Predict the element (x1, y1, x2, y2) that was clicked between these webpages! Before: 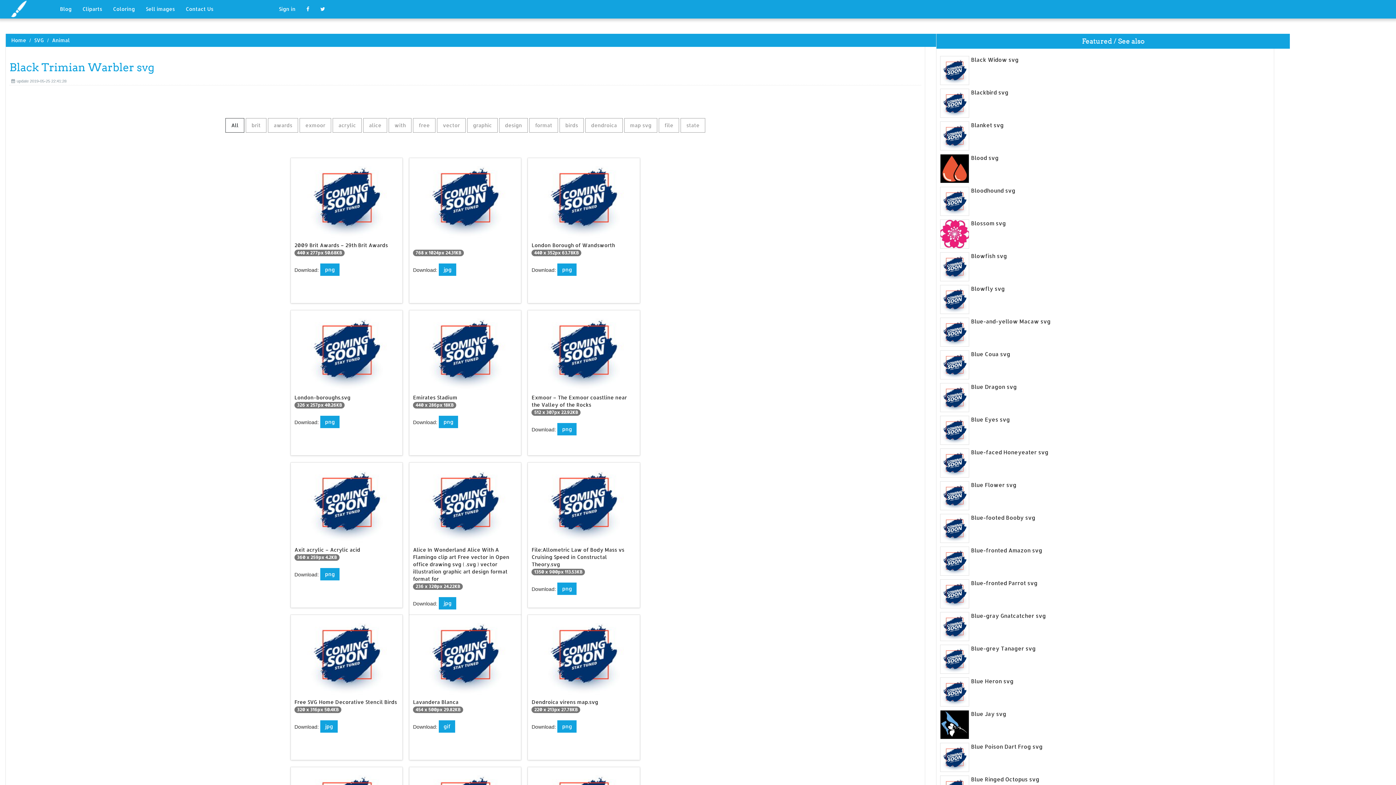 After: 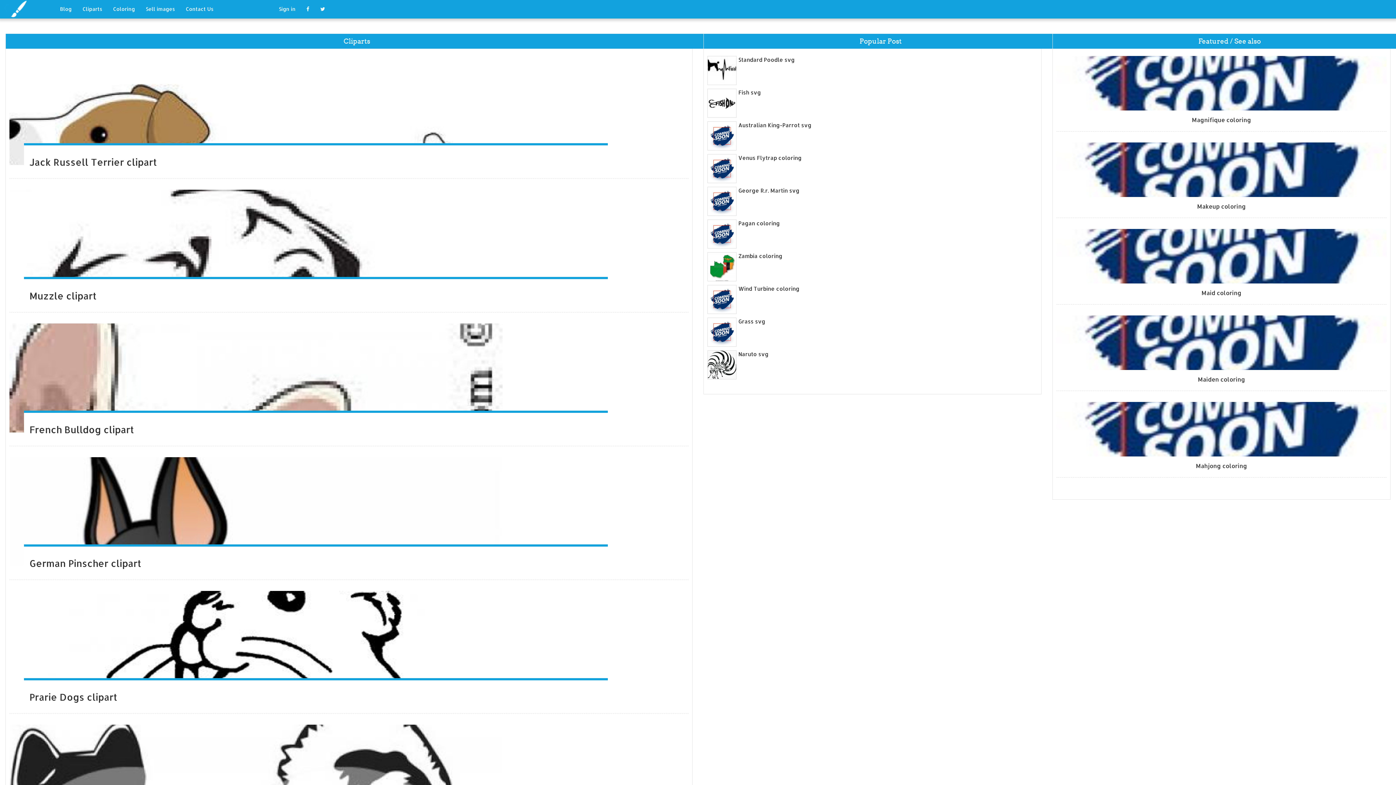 Action: bbox: (77, 0, 107, 18) label: Cliparts